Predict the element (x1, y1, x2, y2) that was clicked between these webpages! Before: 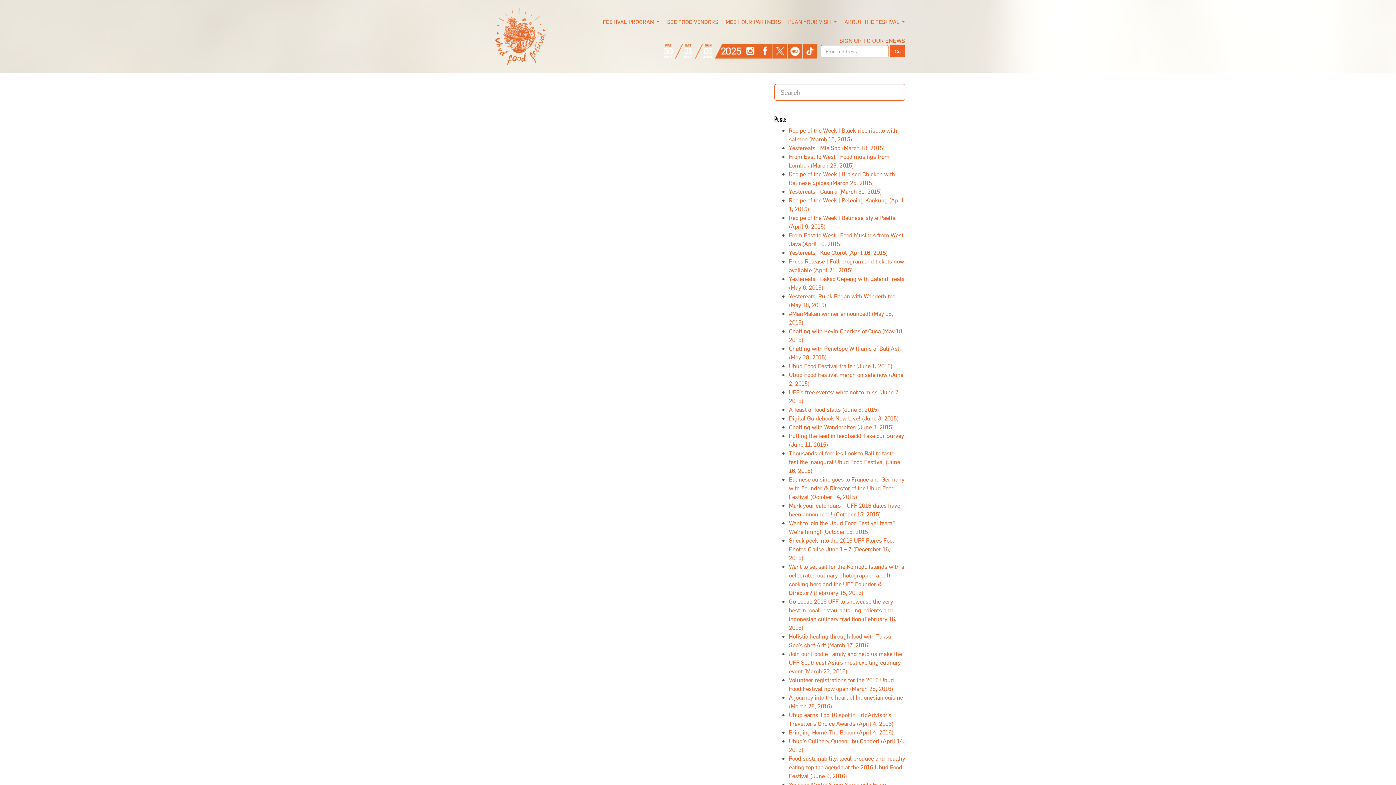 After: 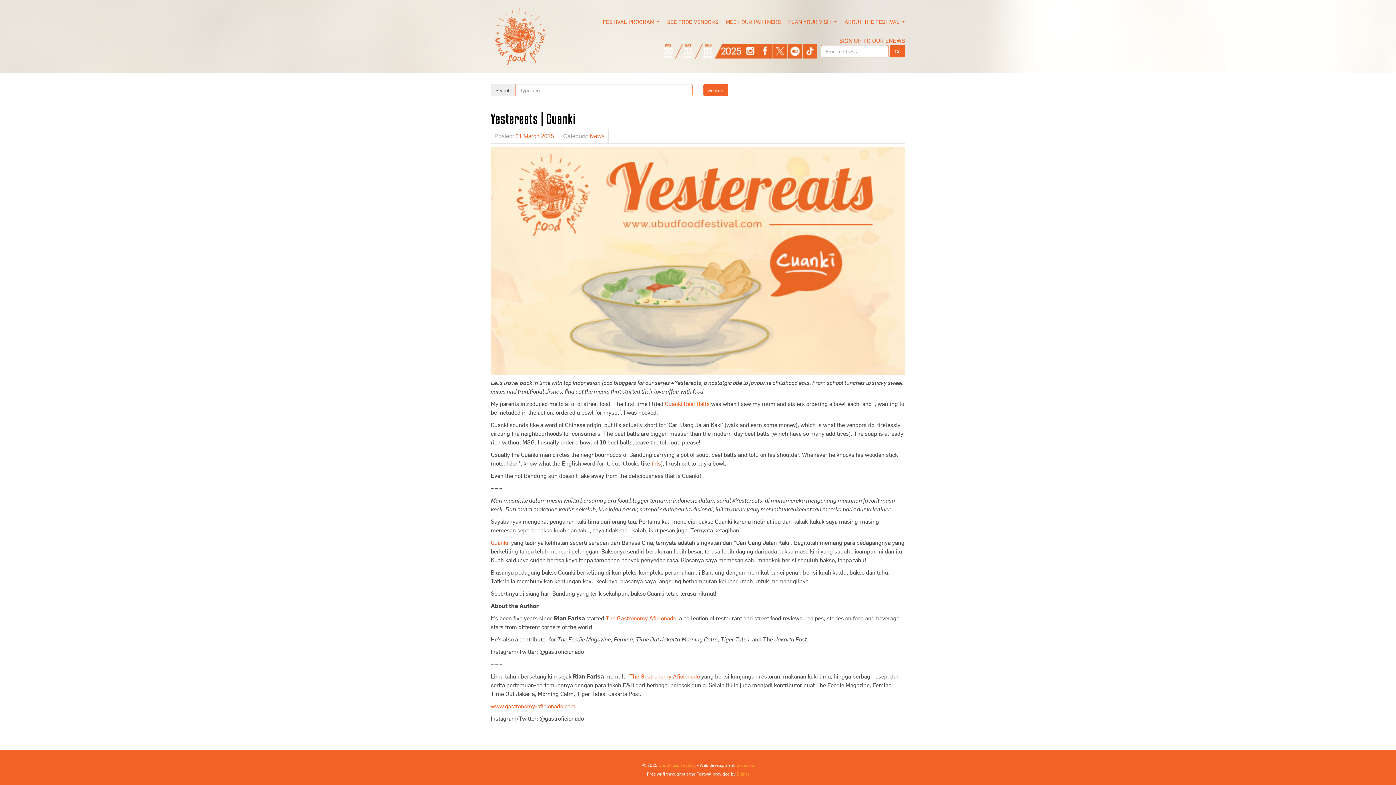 Action: label: Yestereats | Cuanki (March 31, 2015) bbox: (789, 187, 882, 195)